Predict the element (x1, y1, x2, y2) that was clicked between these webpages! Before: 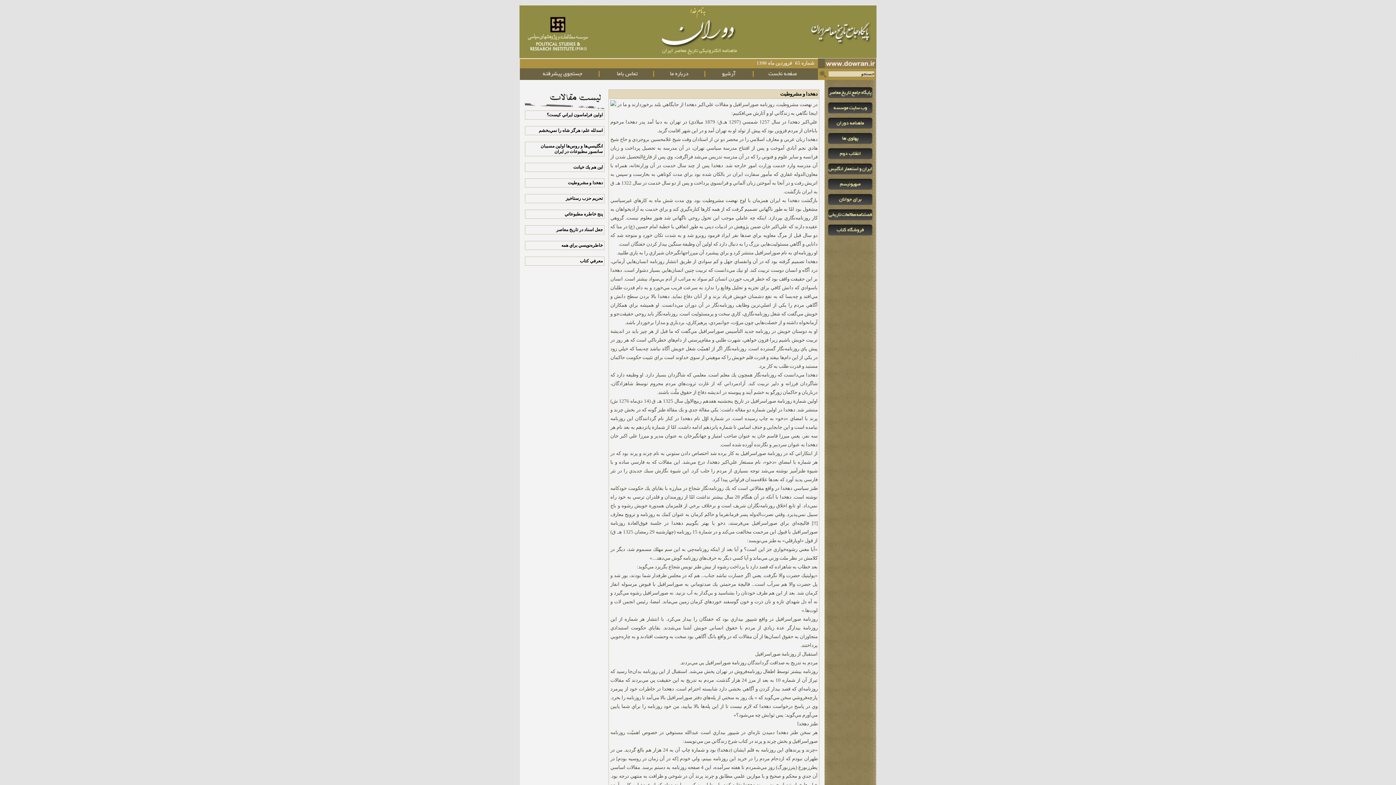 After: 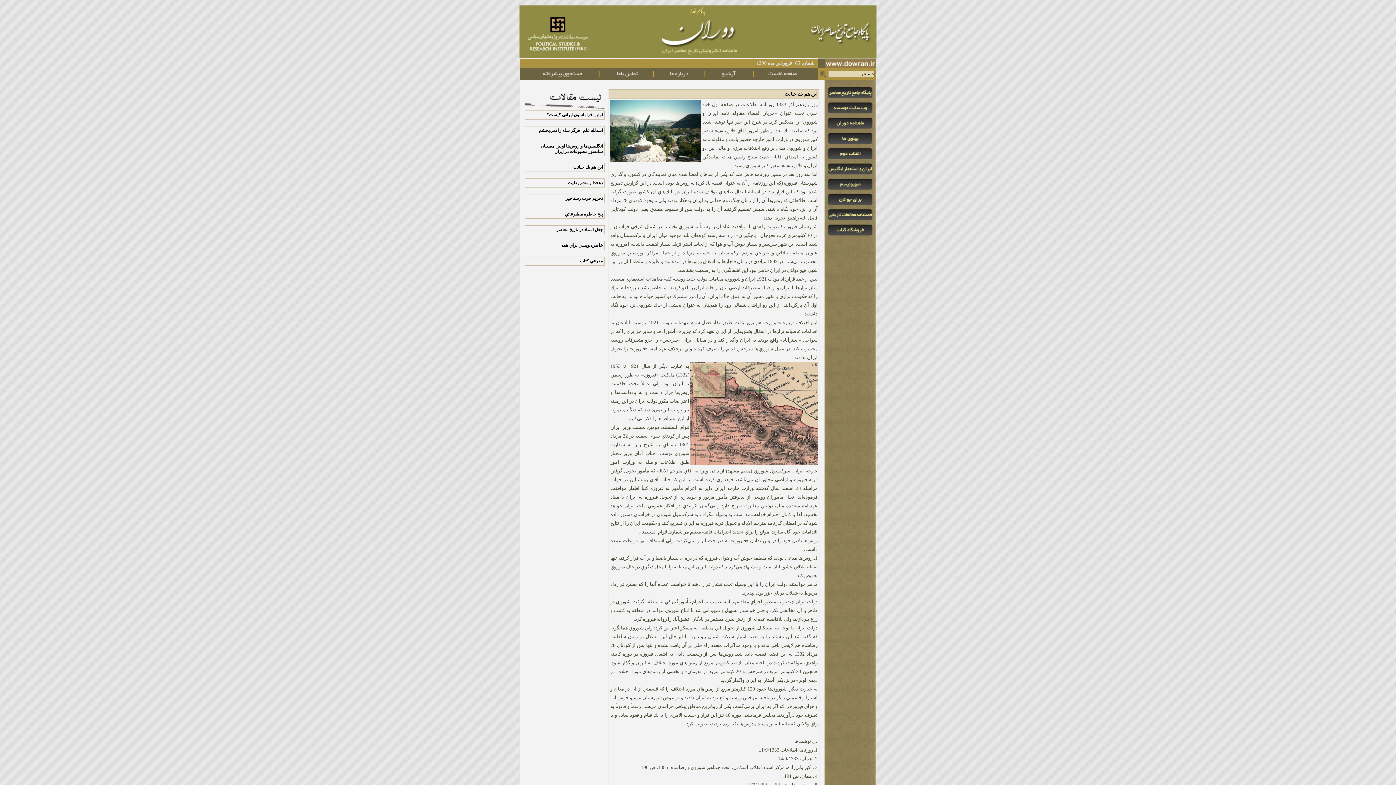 Action: bbox: (573, 164, 602, 169) label: اين هم يك خيانت